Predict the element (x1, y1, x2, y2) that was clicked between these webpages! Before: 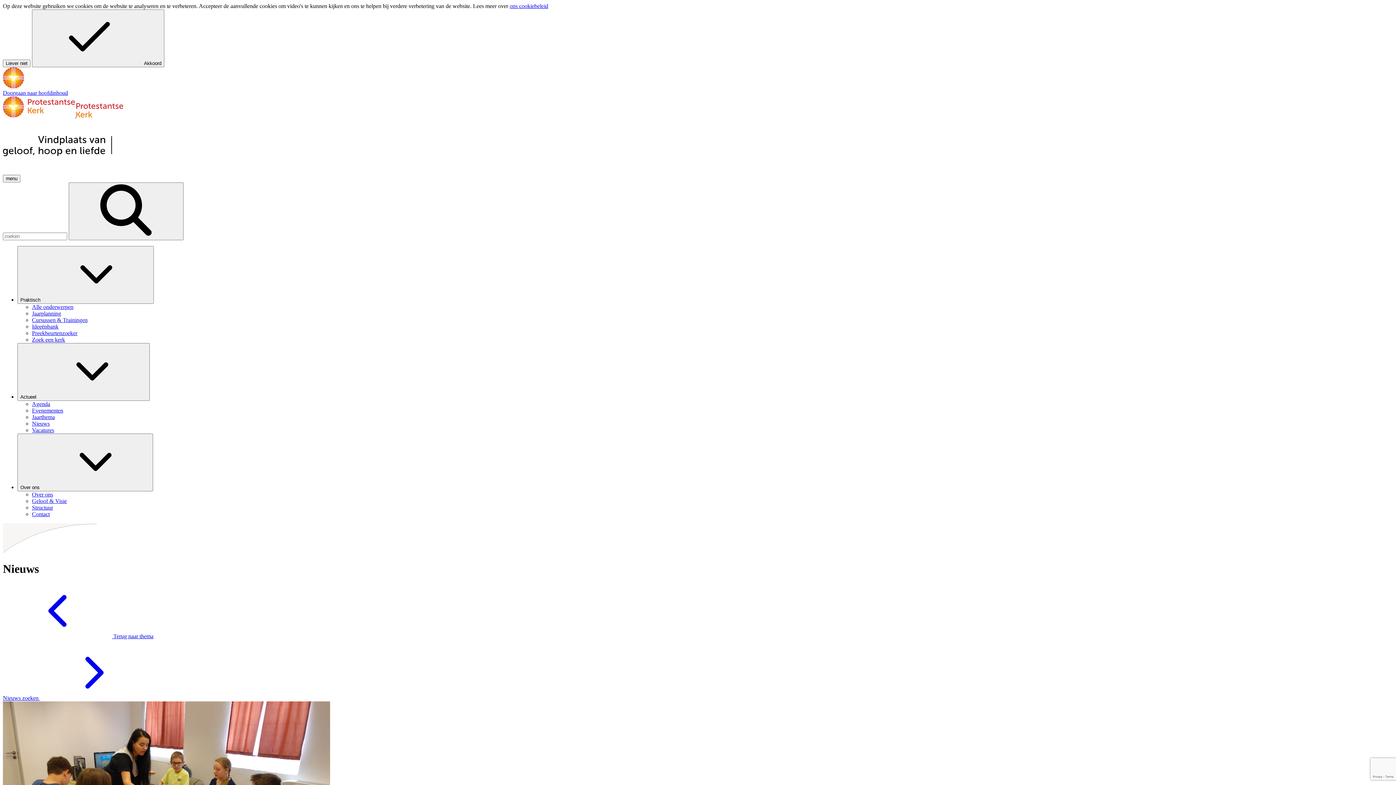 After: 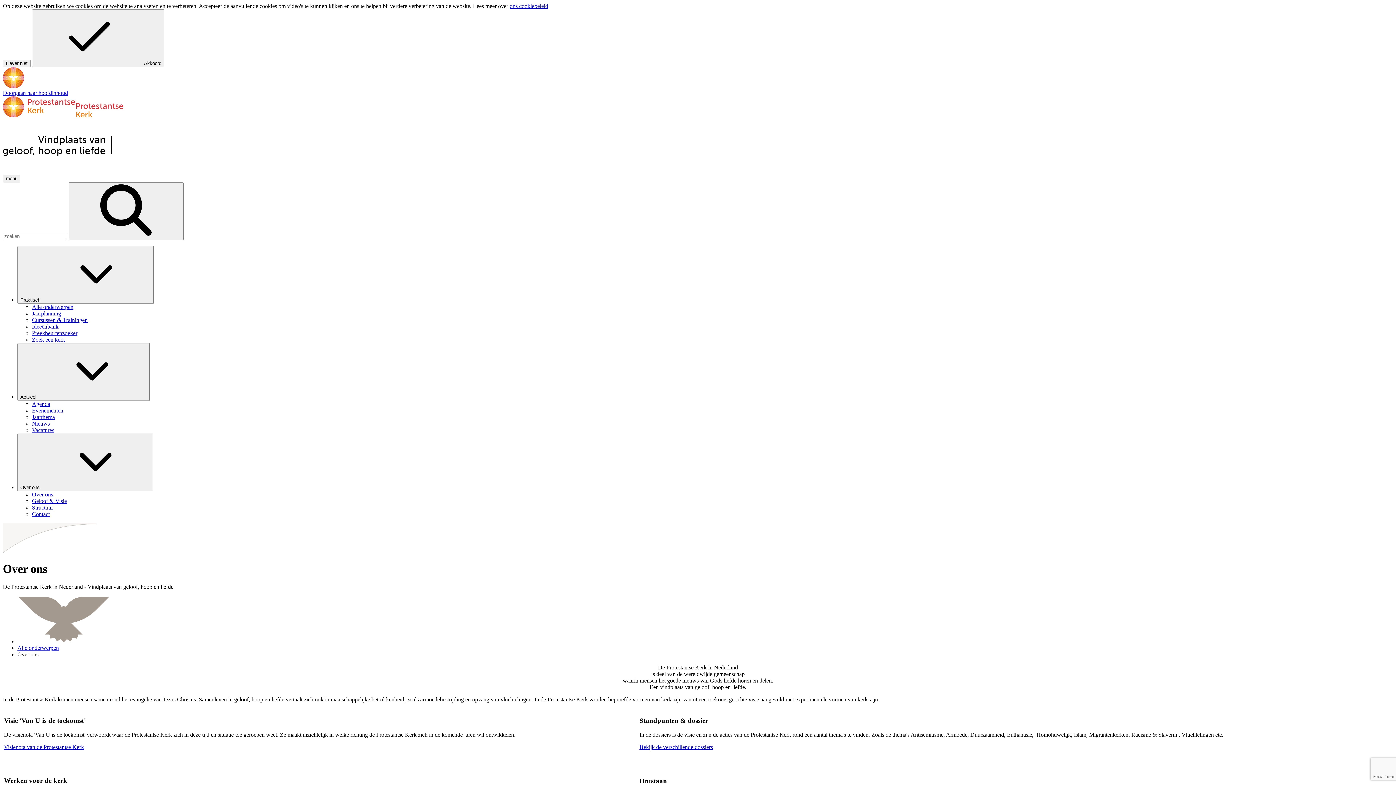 Action: label: Over ons bbox: (32, 491, 53, 497)